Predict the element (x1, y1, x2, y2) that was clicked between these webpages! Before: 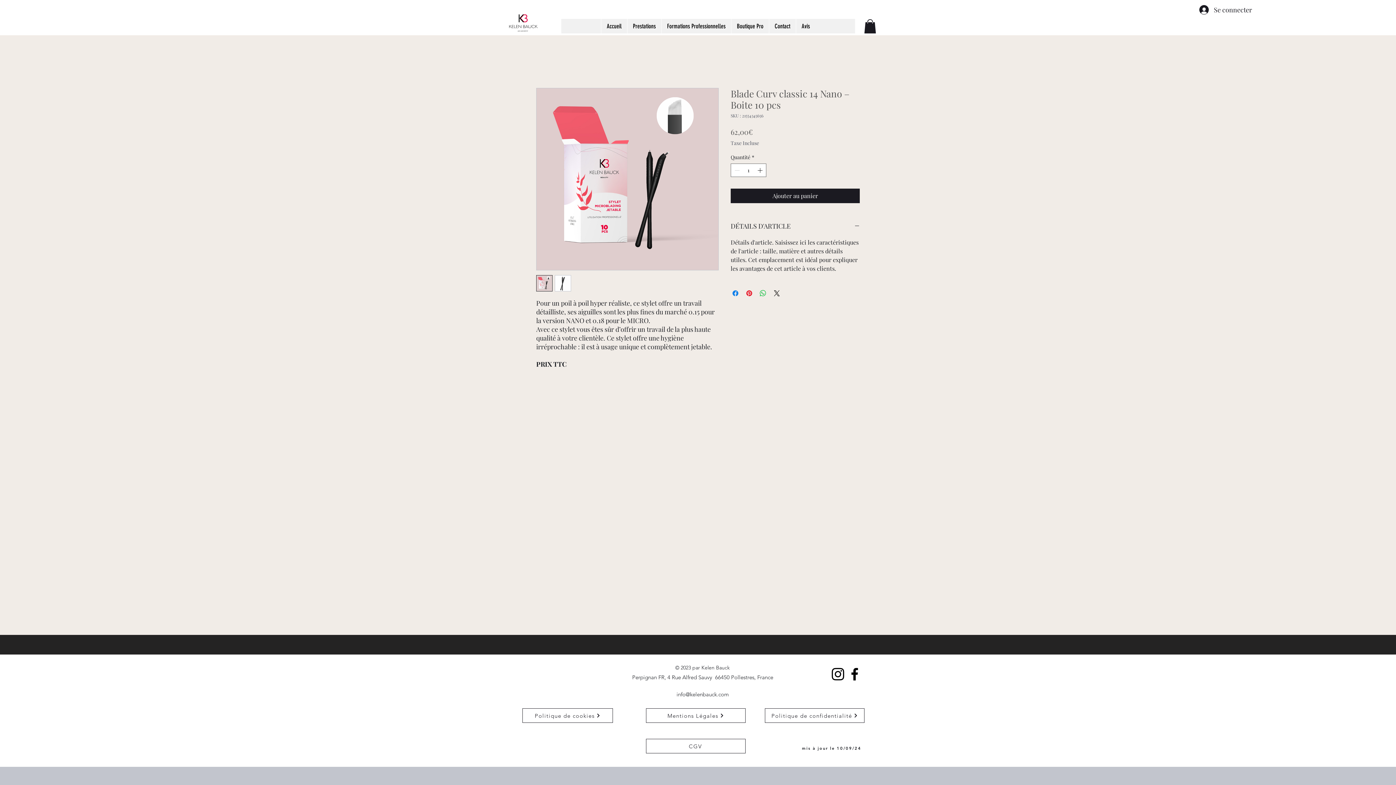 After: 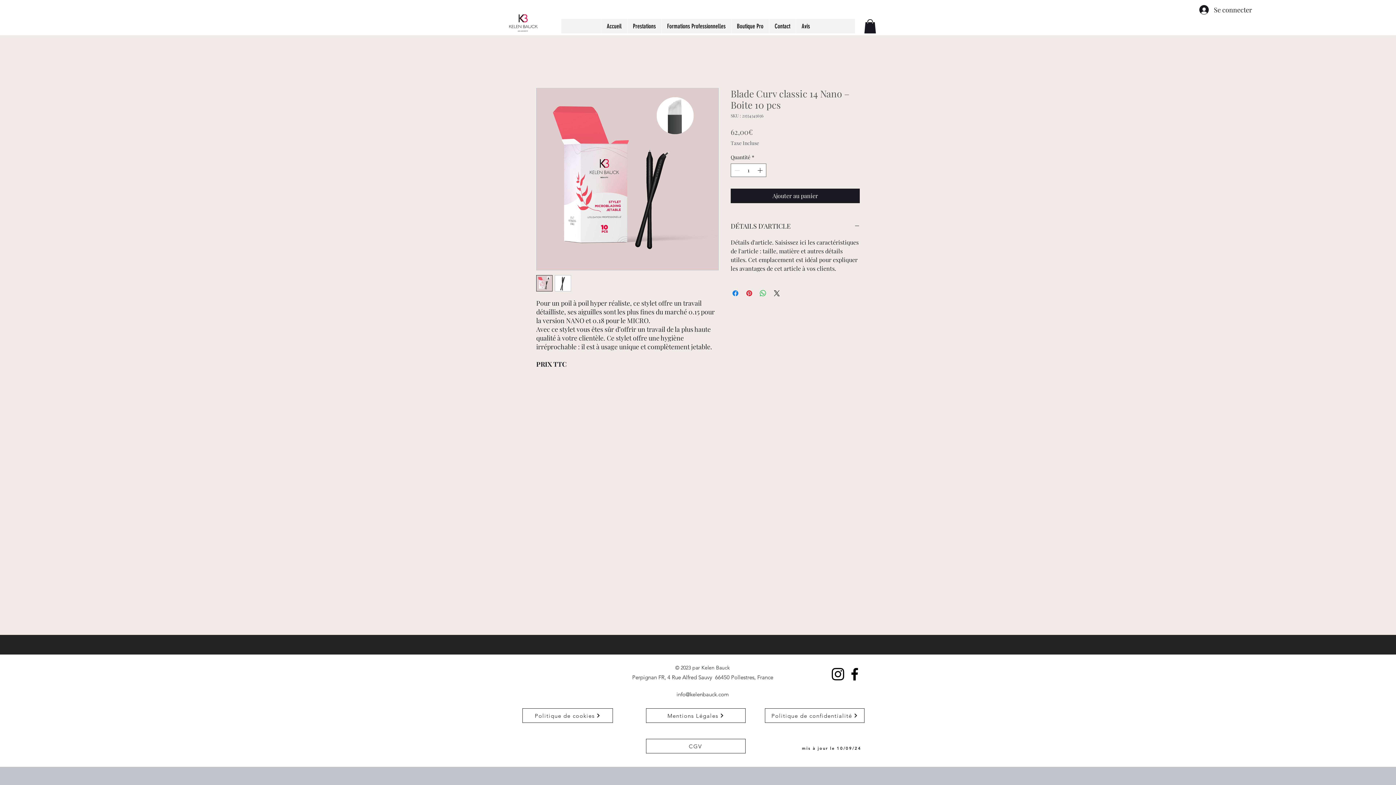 Action: bbox: (554, 275, 571, 291)